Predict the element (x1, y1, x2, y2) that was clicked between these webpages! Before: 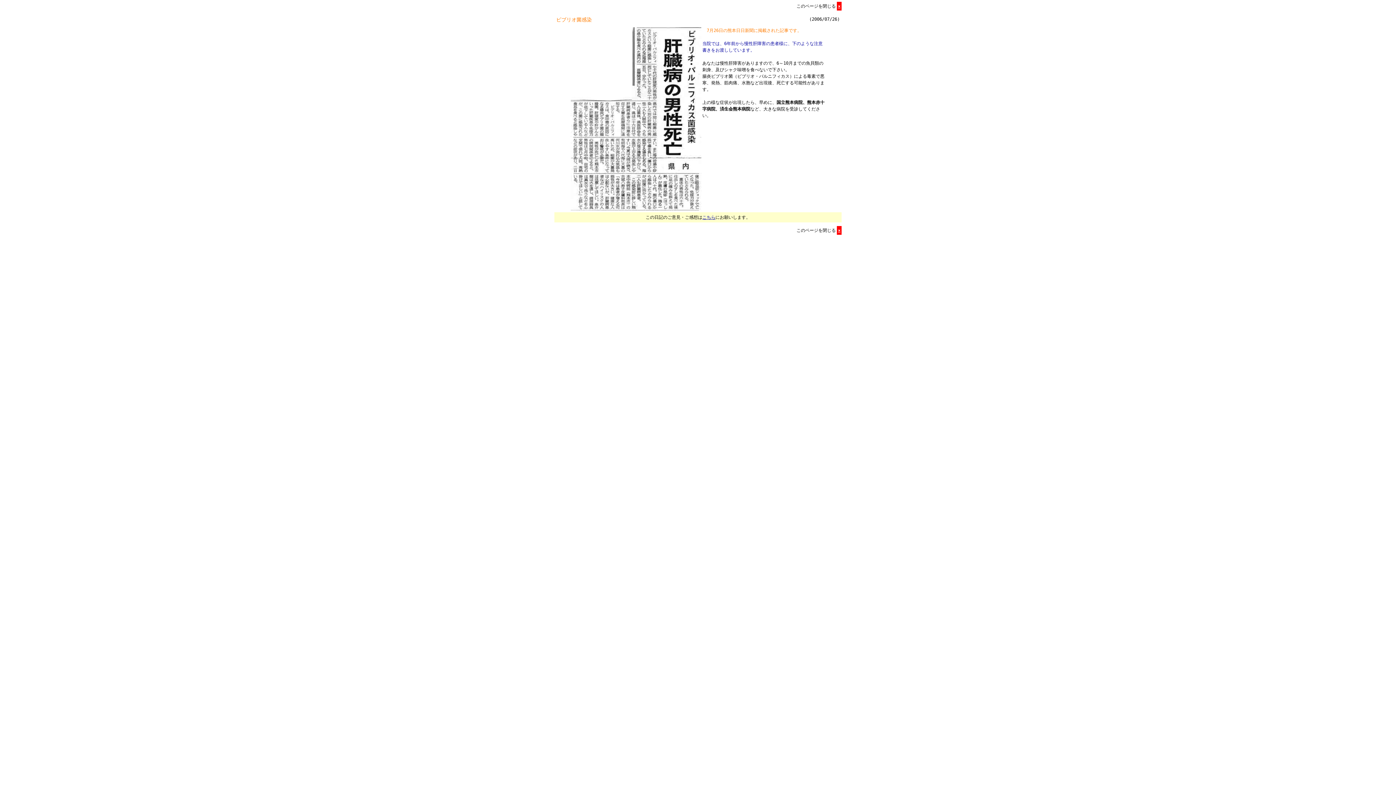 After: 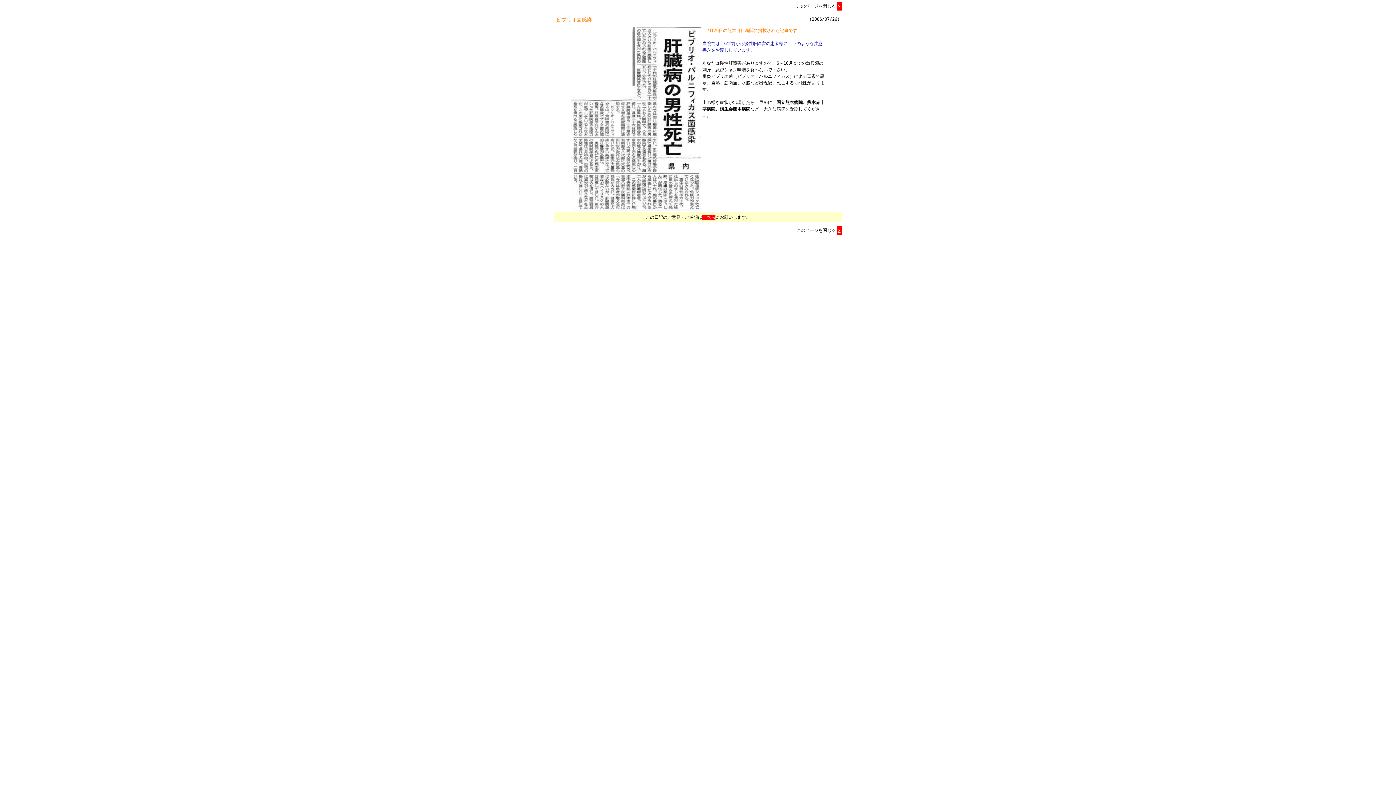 Action: label: こちら bbox: (702, 214, 715, 220)